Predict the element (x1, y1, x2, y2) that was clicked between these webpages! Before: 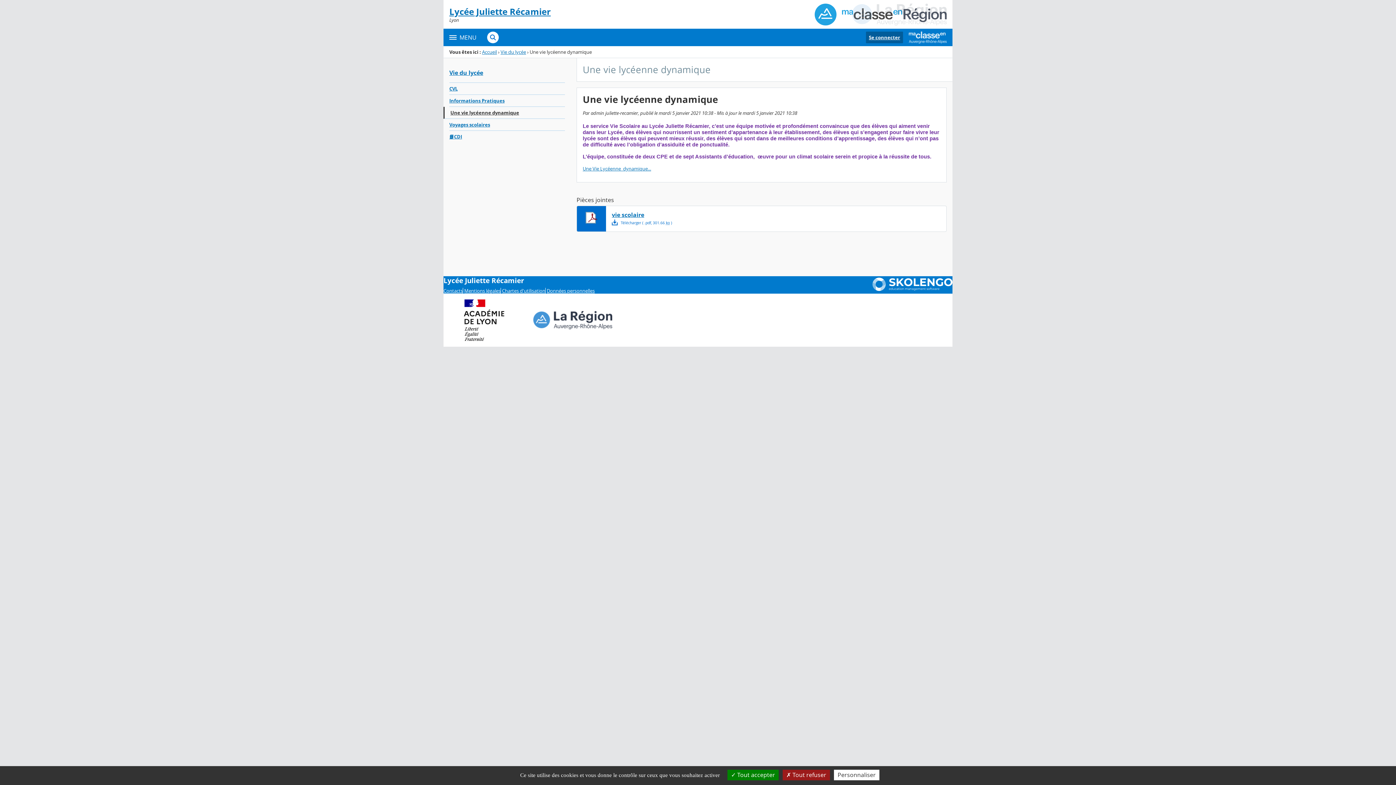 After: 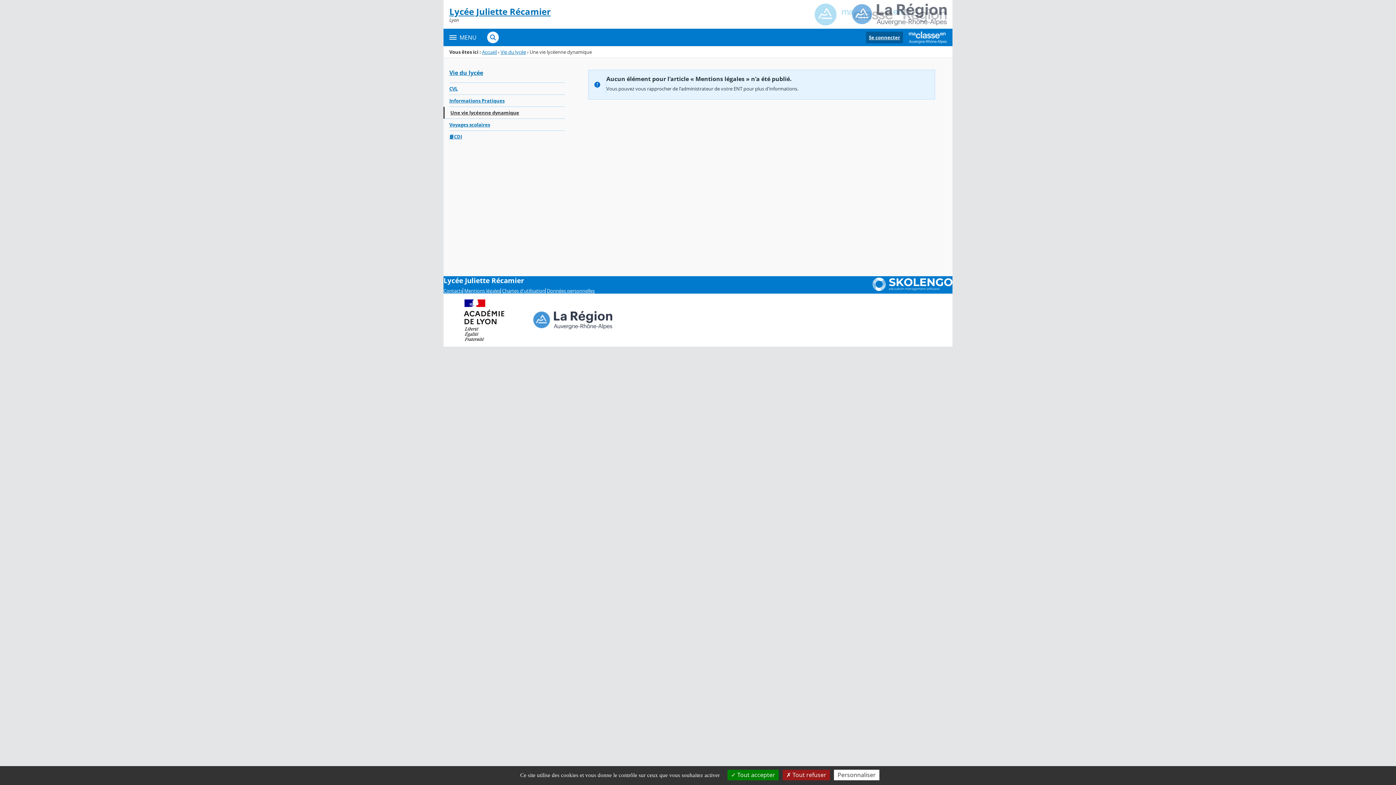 Action: label: Mentions légales bbox: (464, 288, 501, 293)